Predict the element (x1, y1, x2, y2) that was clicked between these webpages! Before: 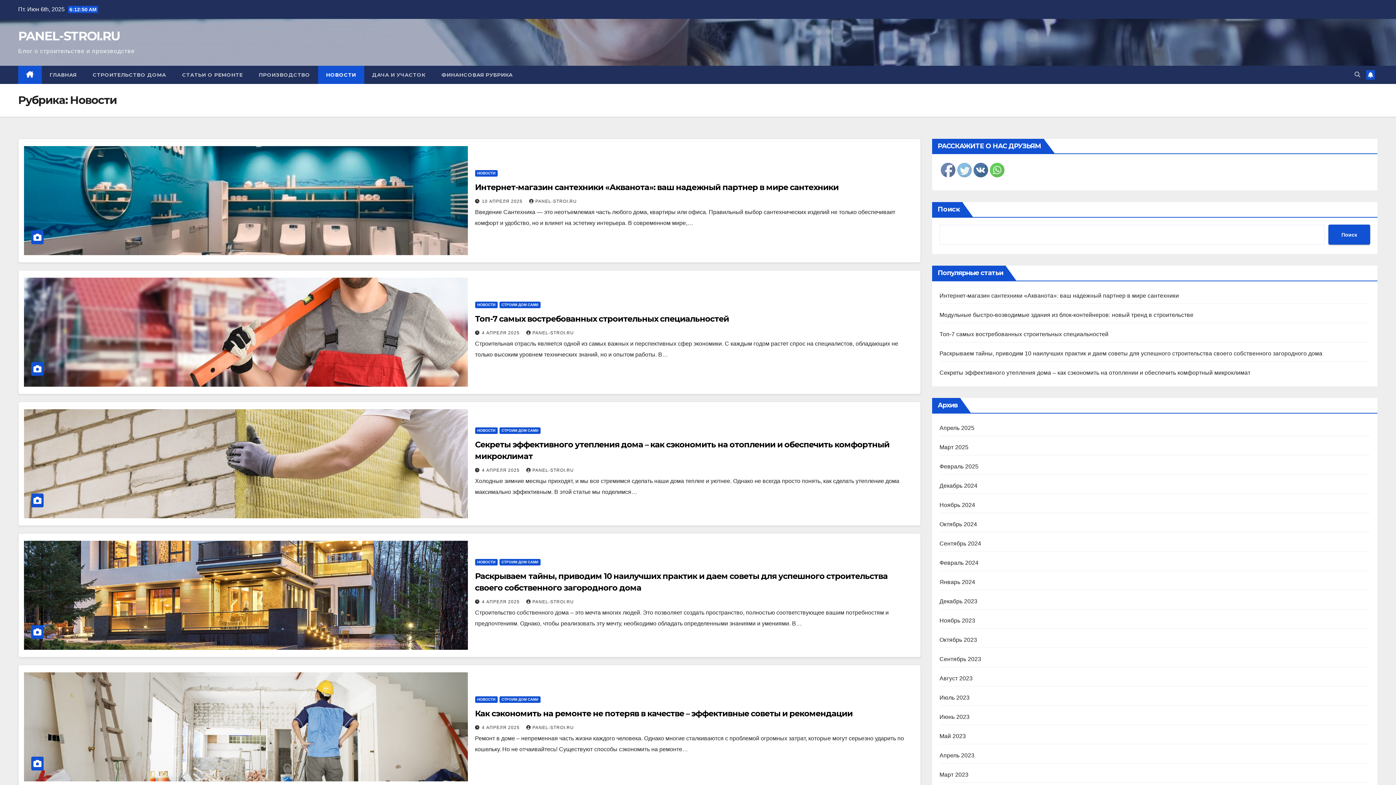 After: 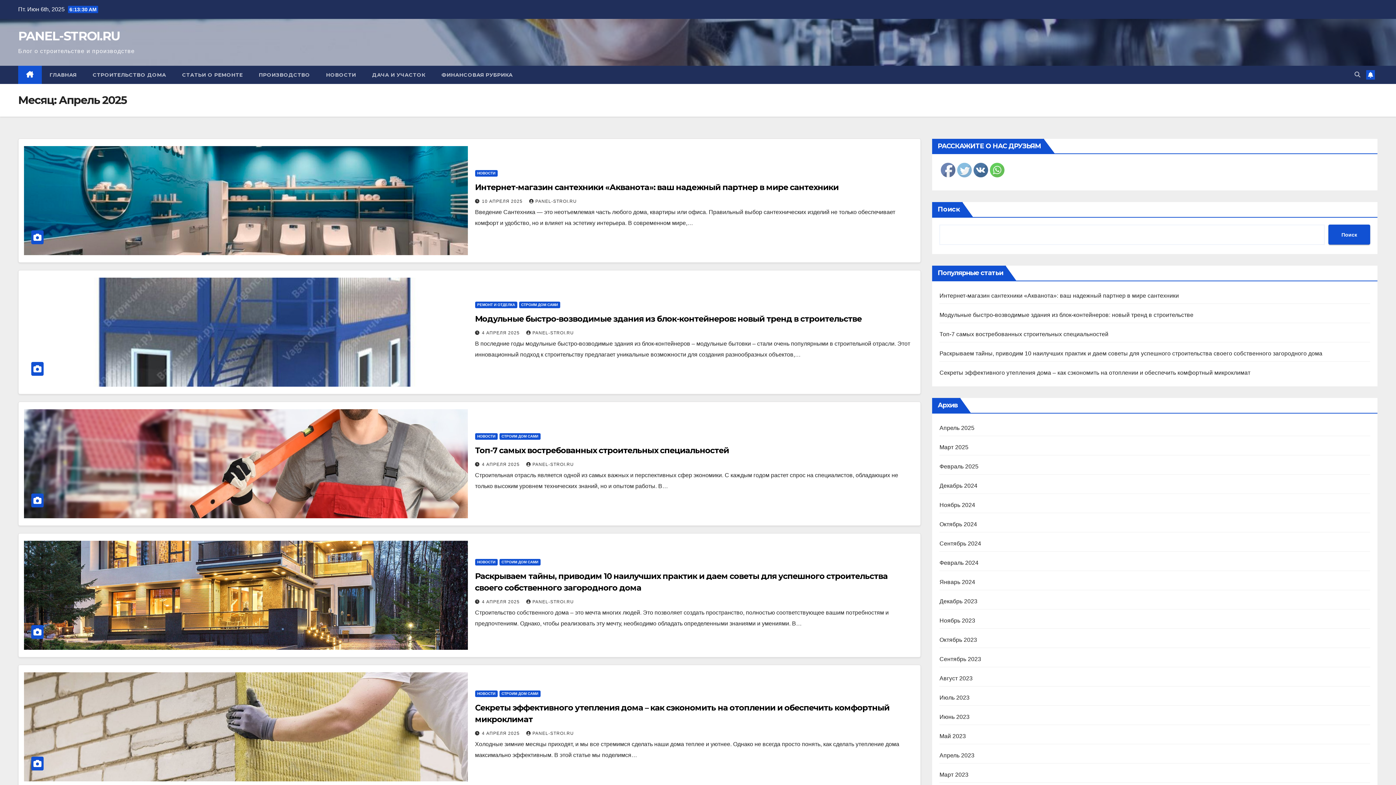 Action: label: 10 АПРЕЛЯ 2025  bbox: (482, 198, 524, 203)